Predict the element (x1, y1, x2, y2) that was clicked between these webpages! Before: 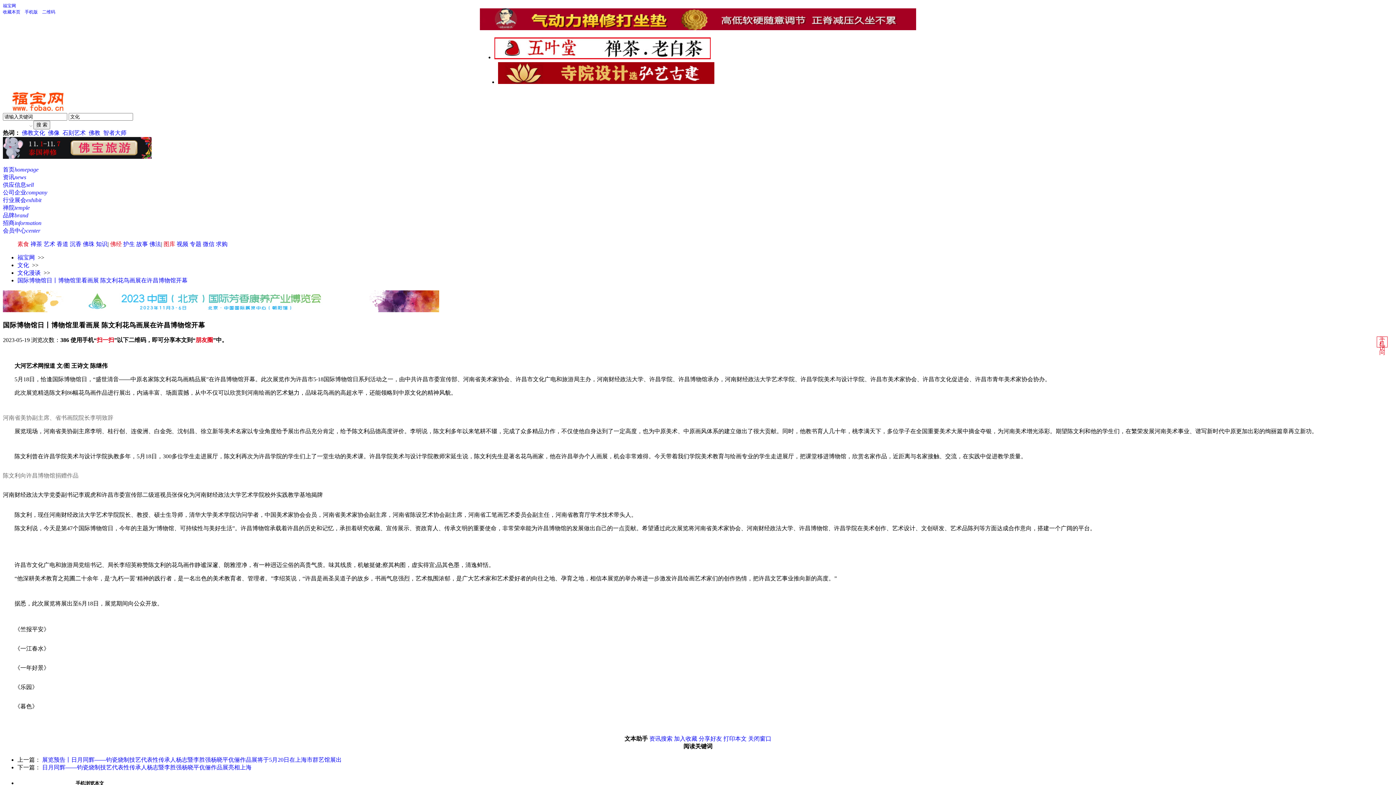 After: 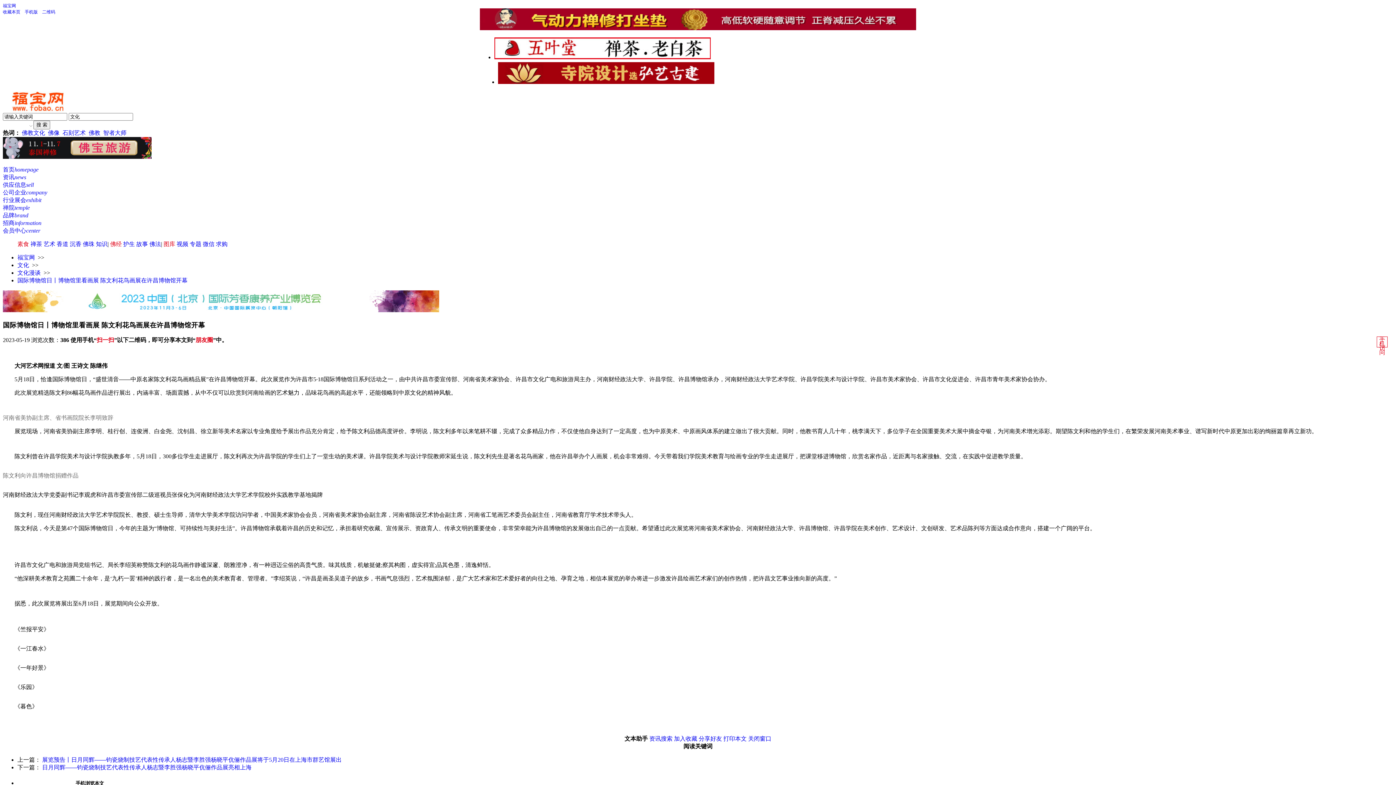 Action: bbox: (494, 54, 710, 60)